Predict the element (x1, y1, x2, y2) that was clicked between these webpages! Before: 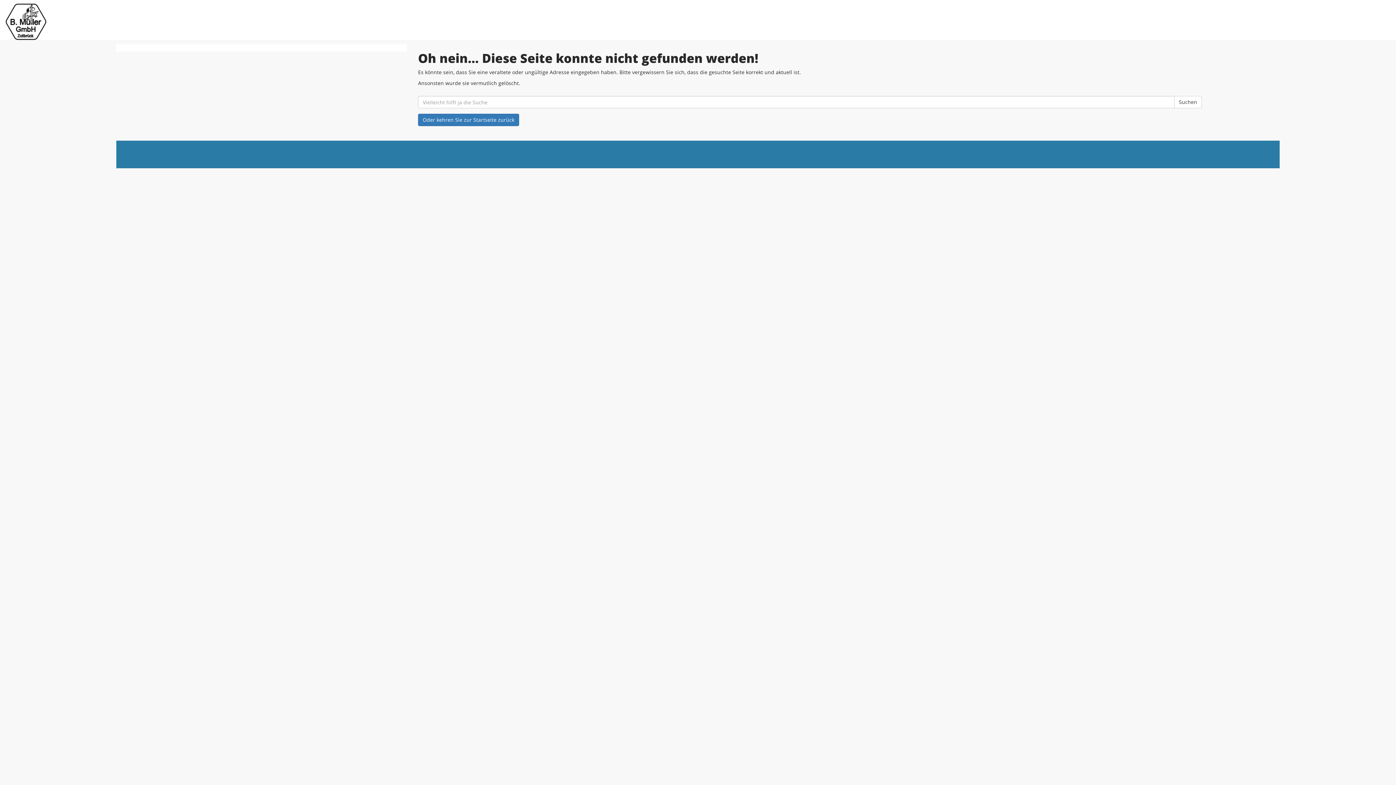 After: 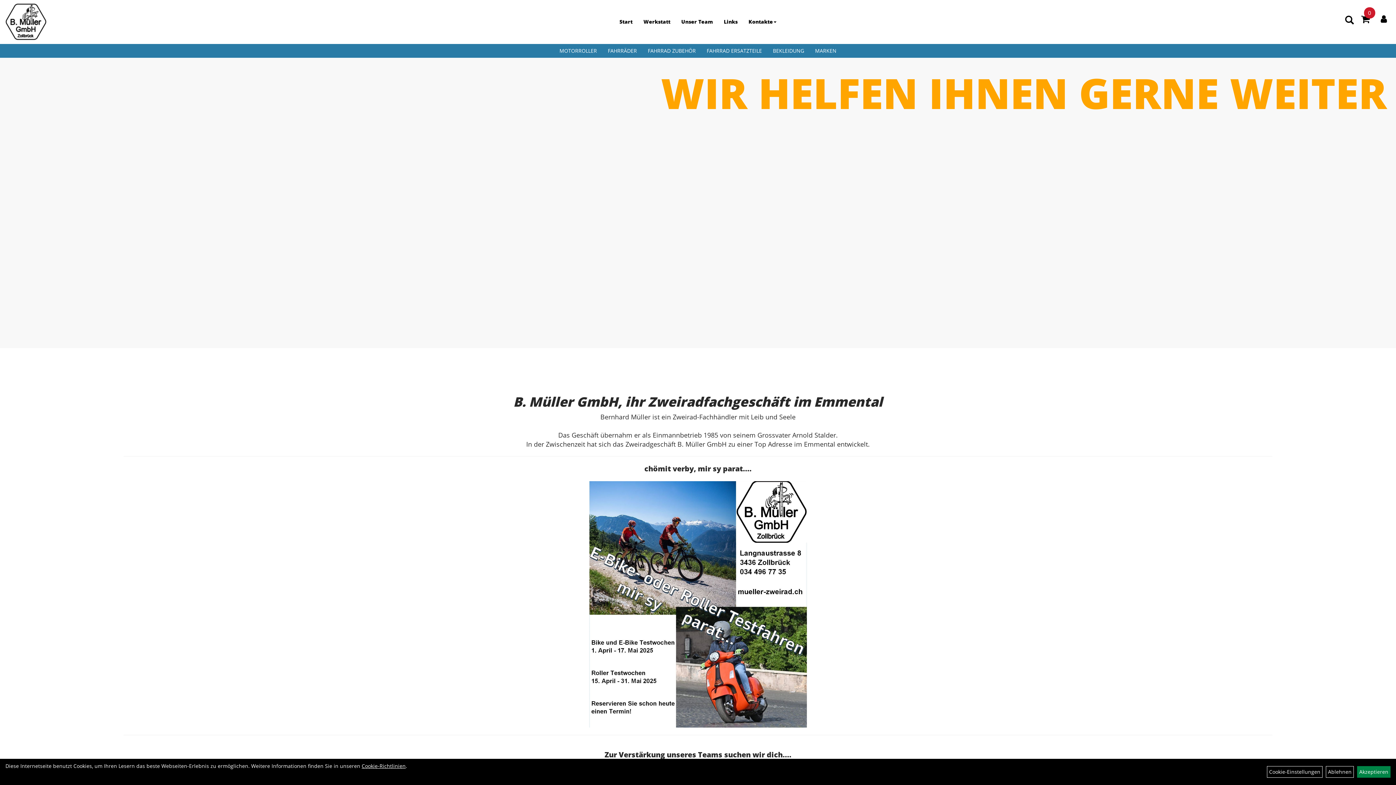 Action: label: Oder kehren Sie zur Startseite zurück bbox: (418, 113, 519, 126)